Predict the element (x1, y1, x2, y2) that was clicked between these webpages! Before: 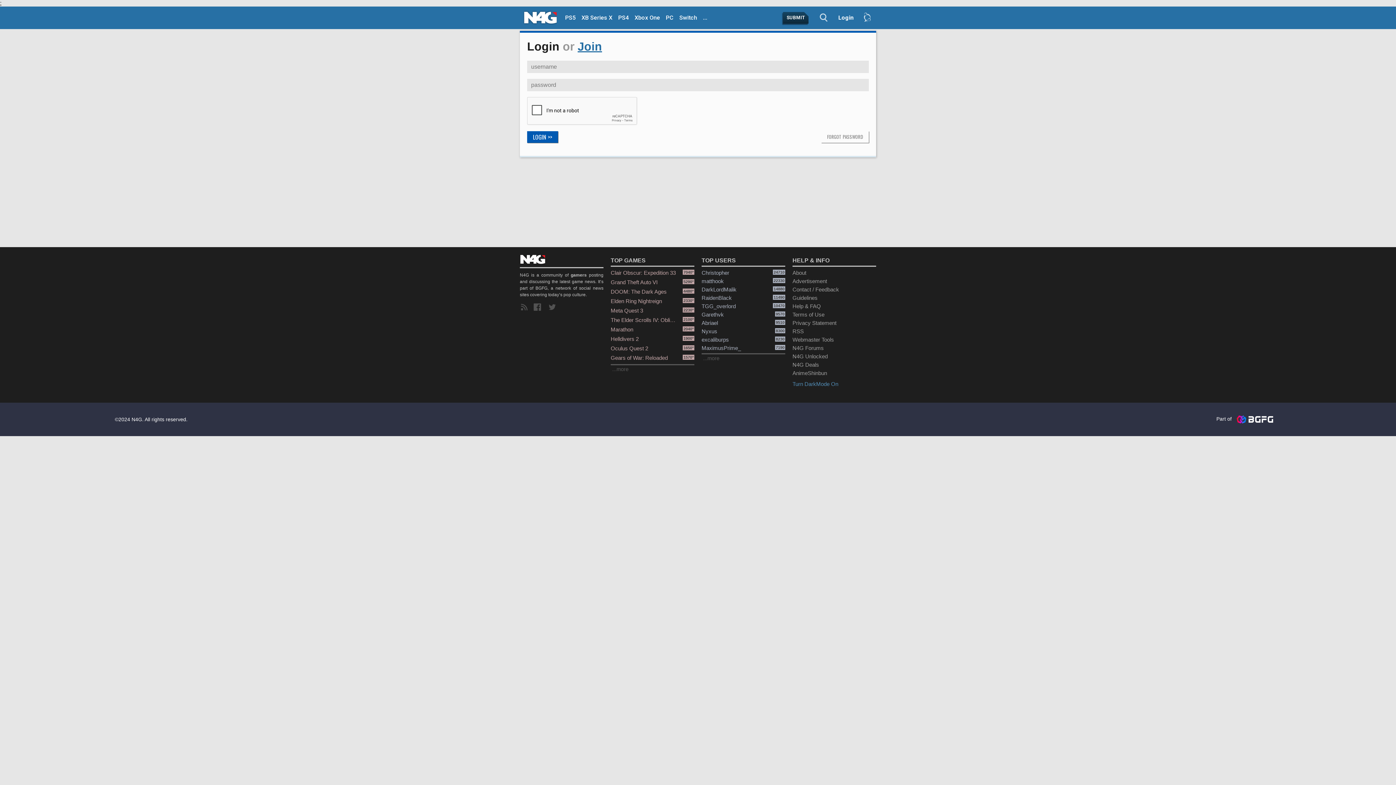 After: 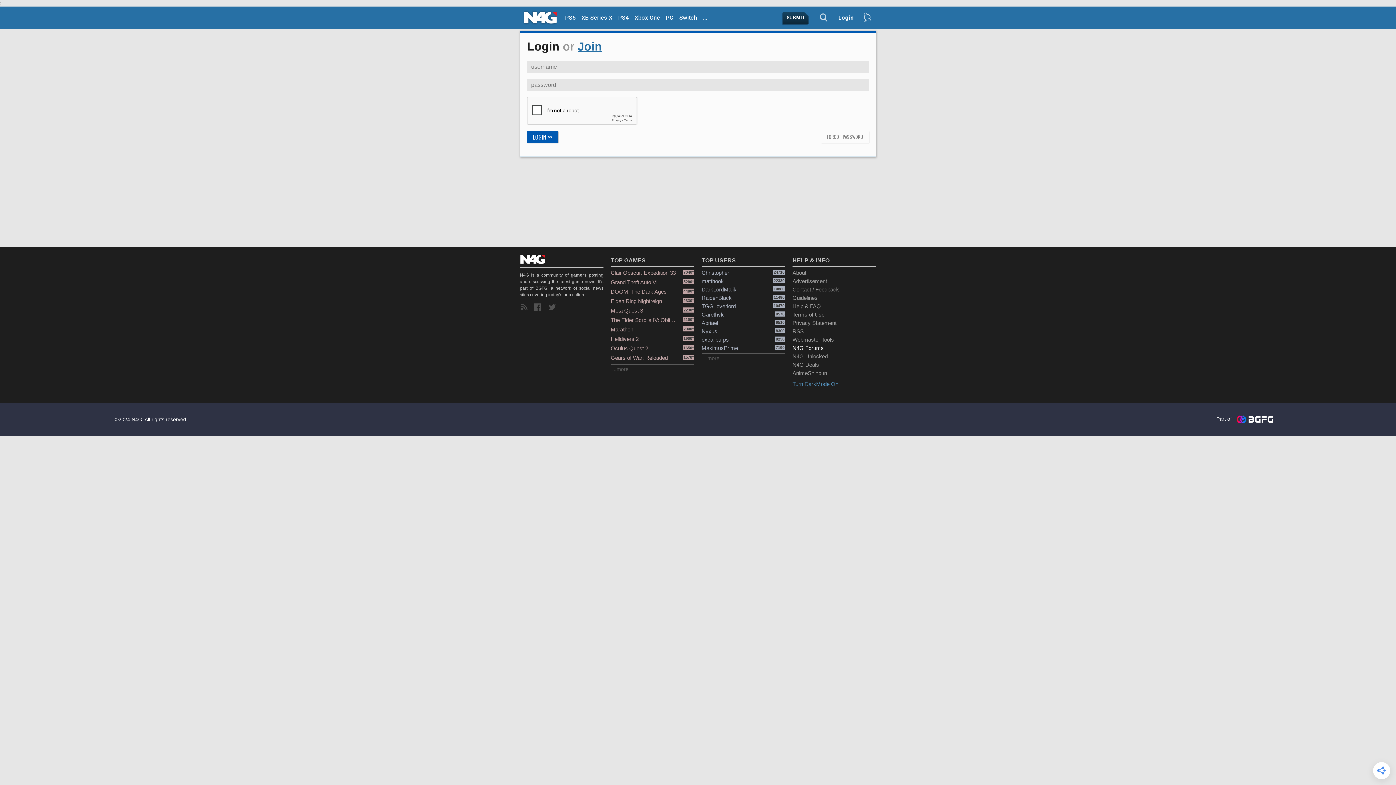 Action: bbox: (792, 344, 876, 352) label: N4G Forums